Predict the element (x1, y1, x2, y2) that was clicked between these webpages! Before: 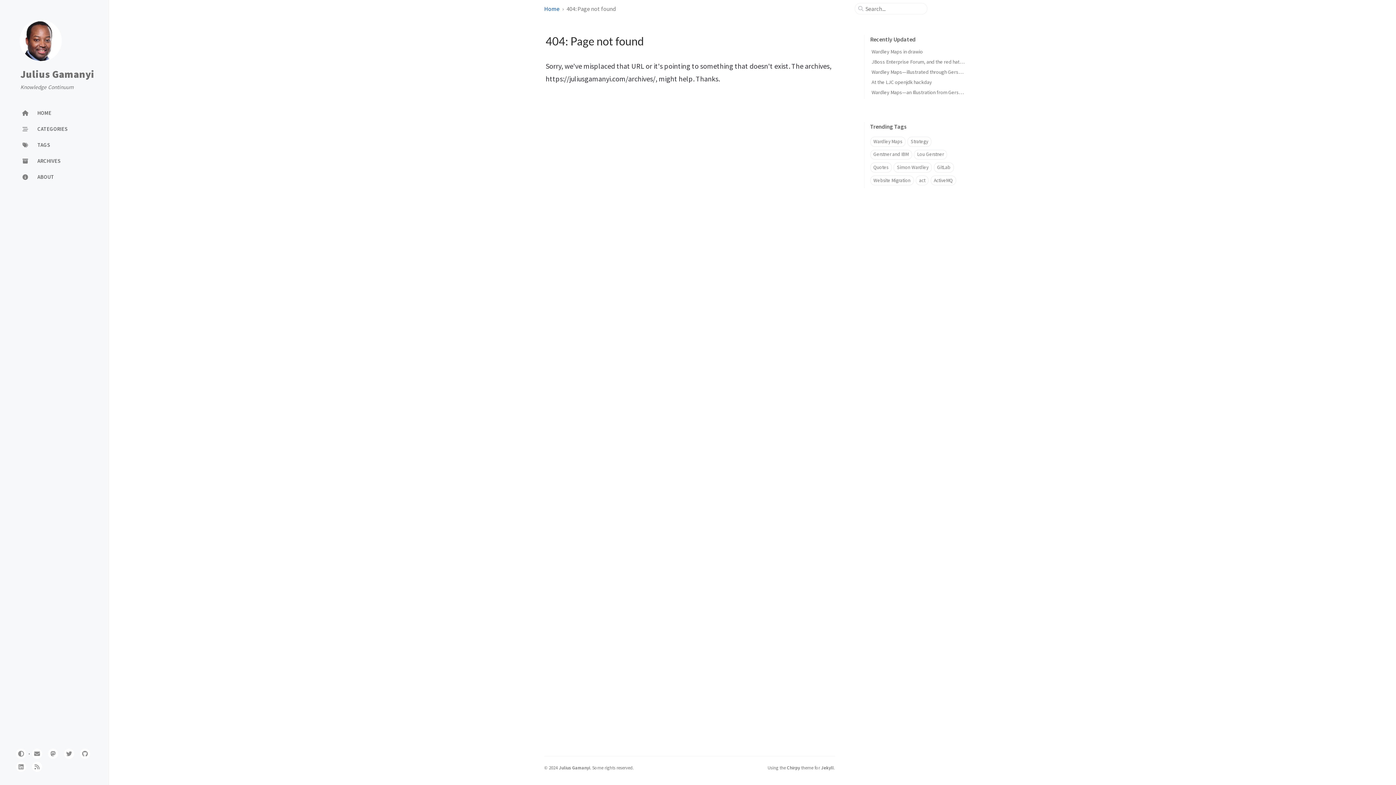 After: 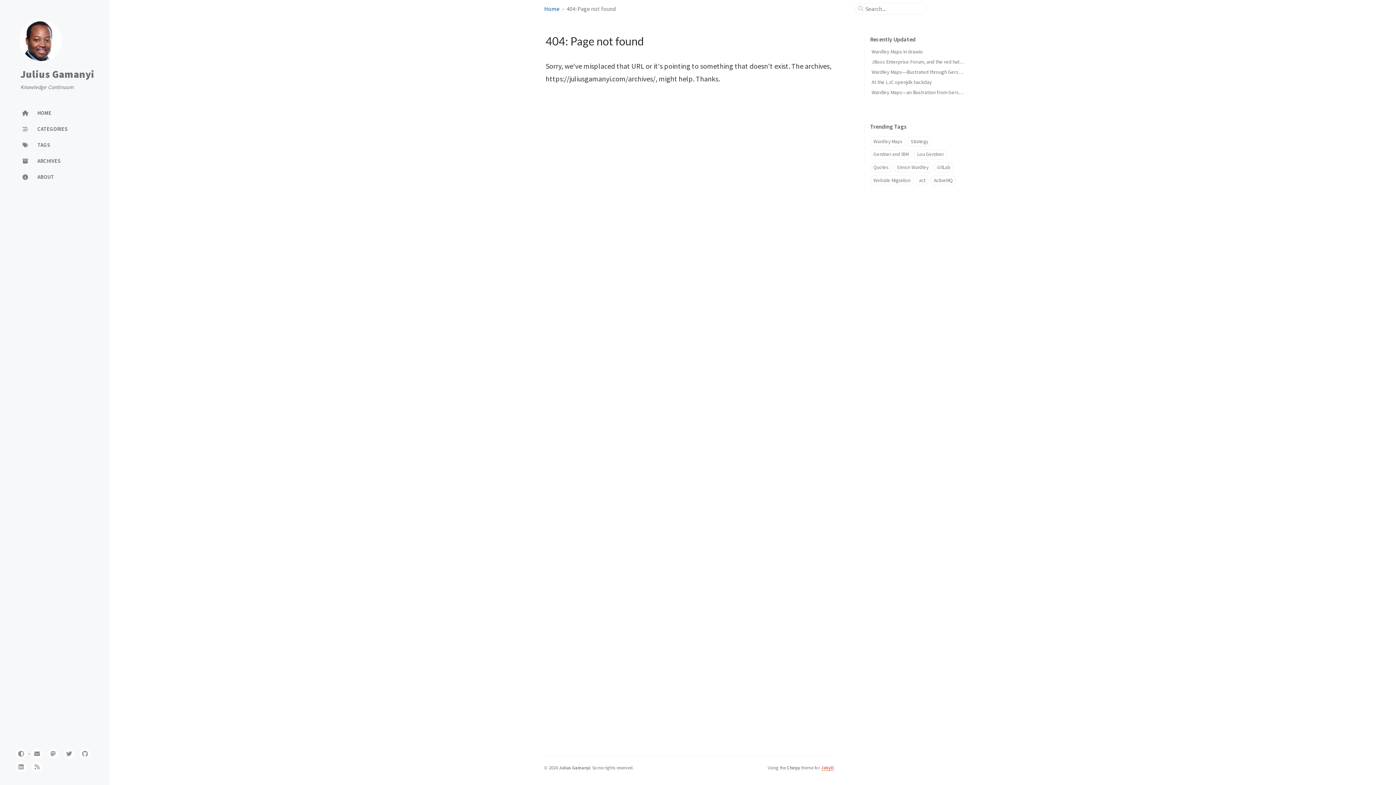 Action: label: Jekyll bbox: (821, 765, 834, 770)